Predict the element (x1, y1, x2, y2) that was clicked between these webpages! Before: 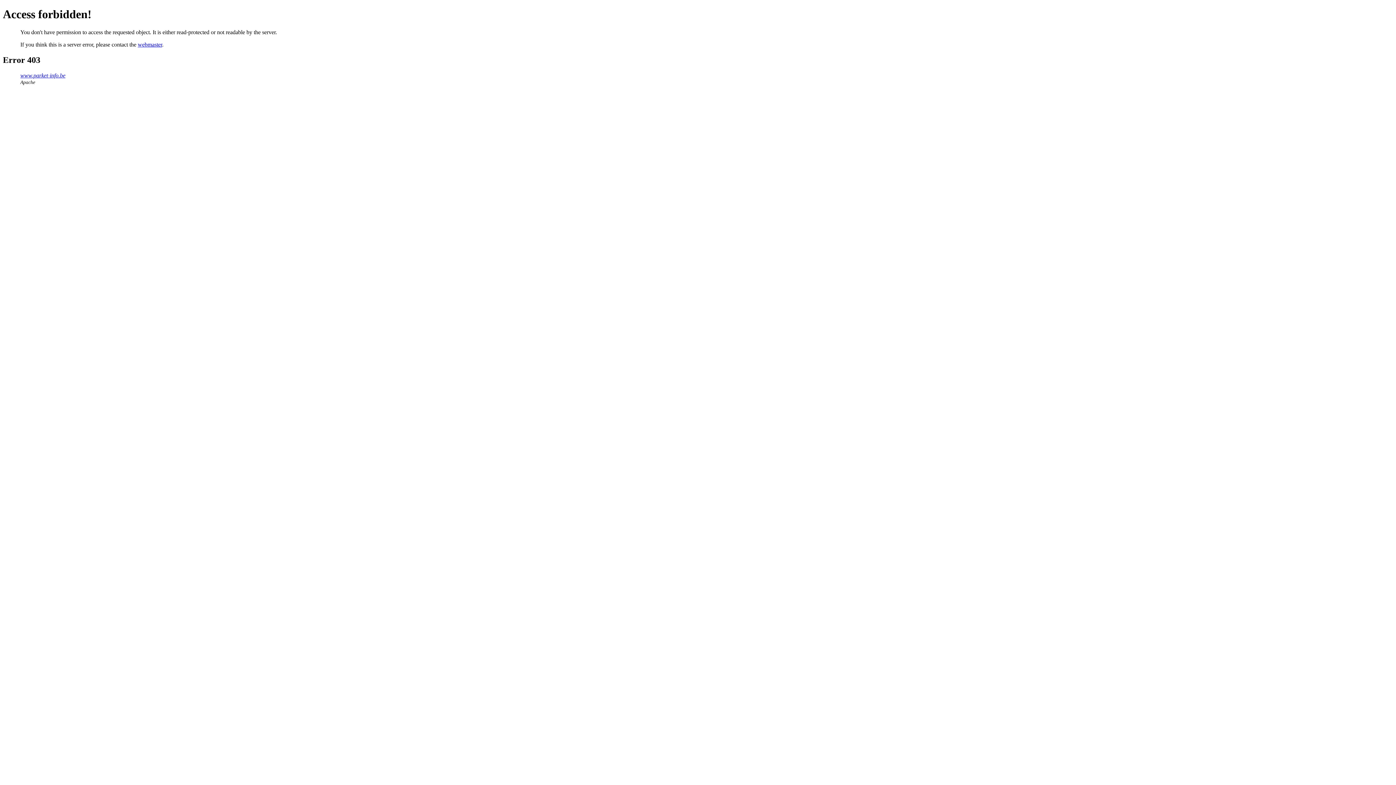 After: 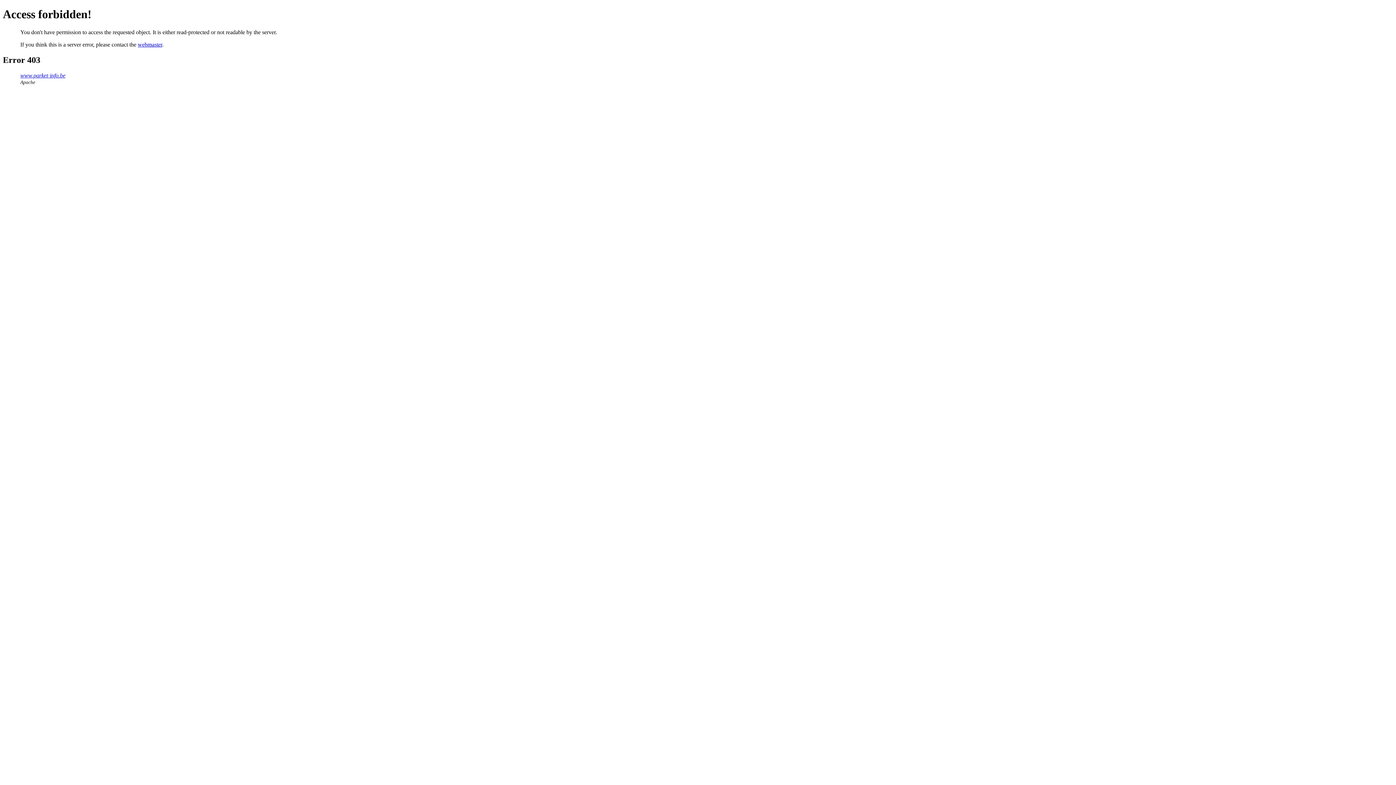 Action: label: webmaster bbox: (137, 41, 162, 47)